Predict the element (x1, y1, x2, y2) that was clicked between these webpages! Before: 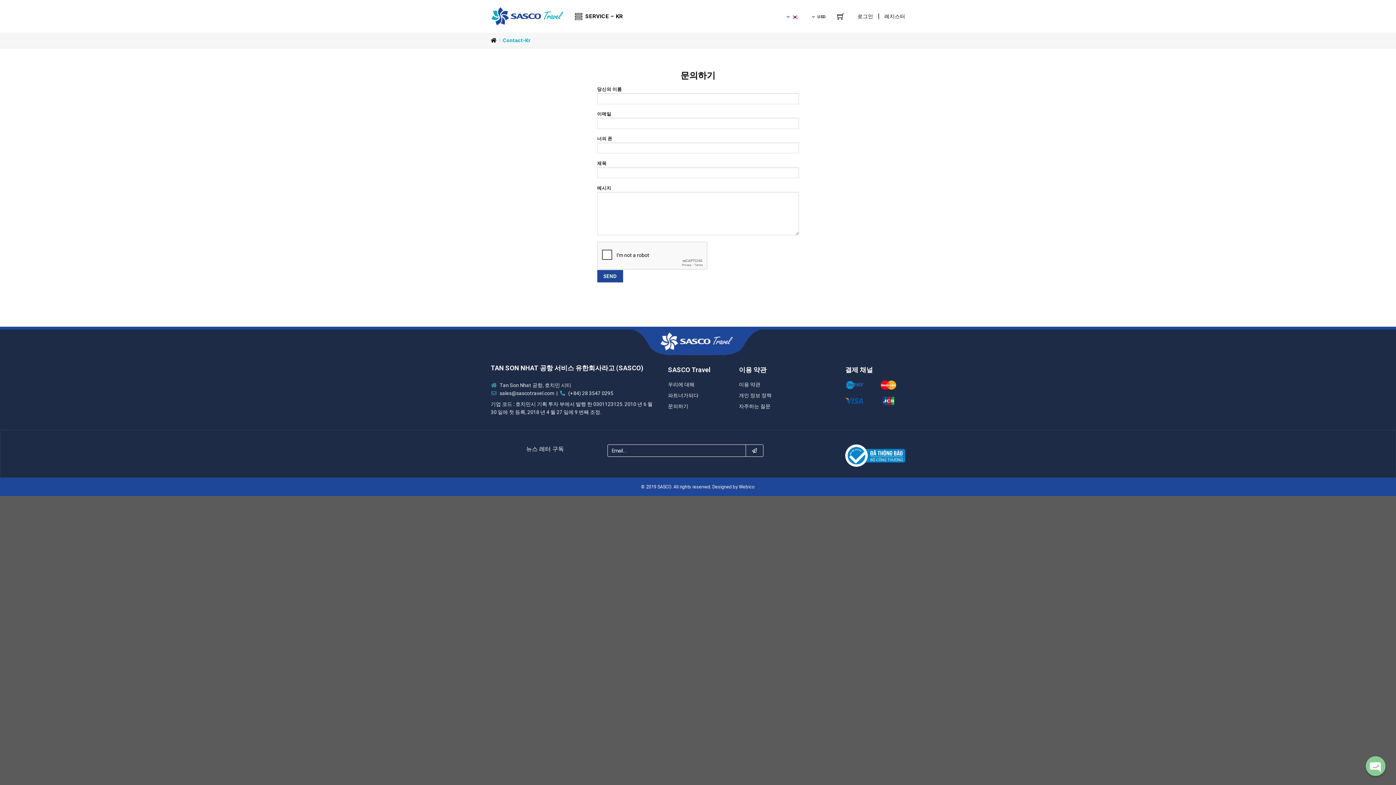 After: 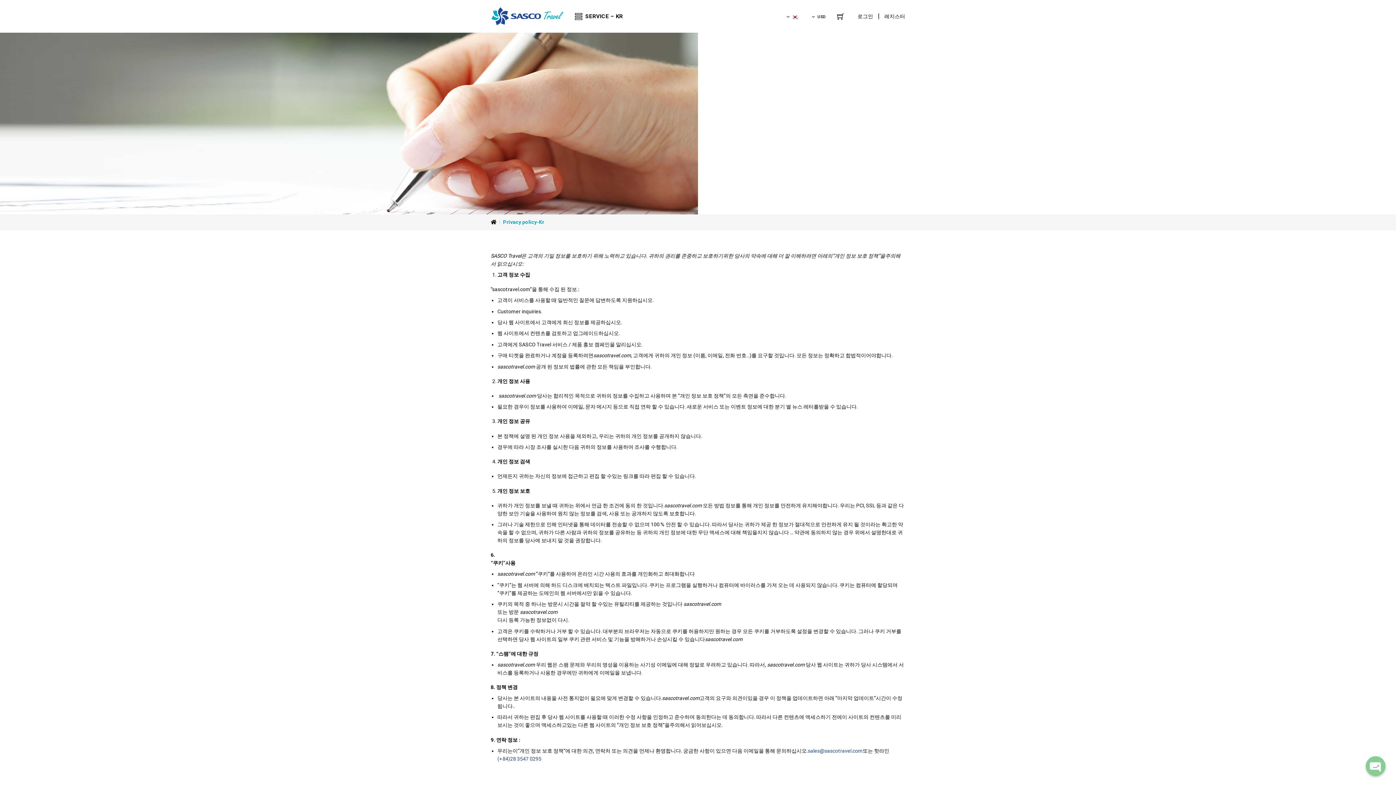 Action: label: 개인 정보 정책 bbox: (739, 392, 771, 398)